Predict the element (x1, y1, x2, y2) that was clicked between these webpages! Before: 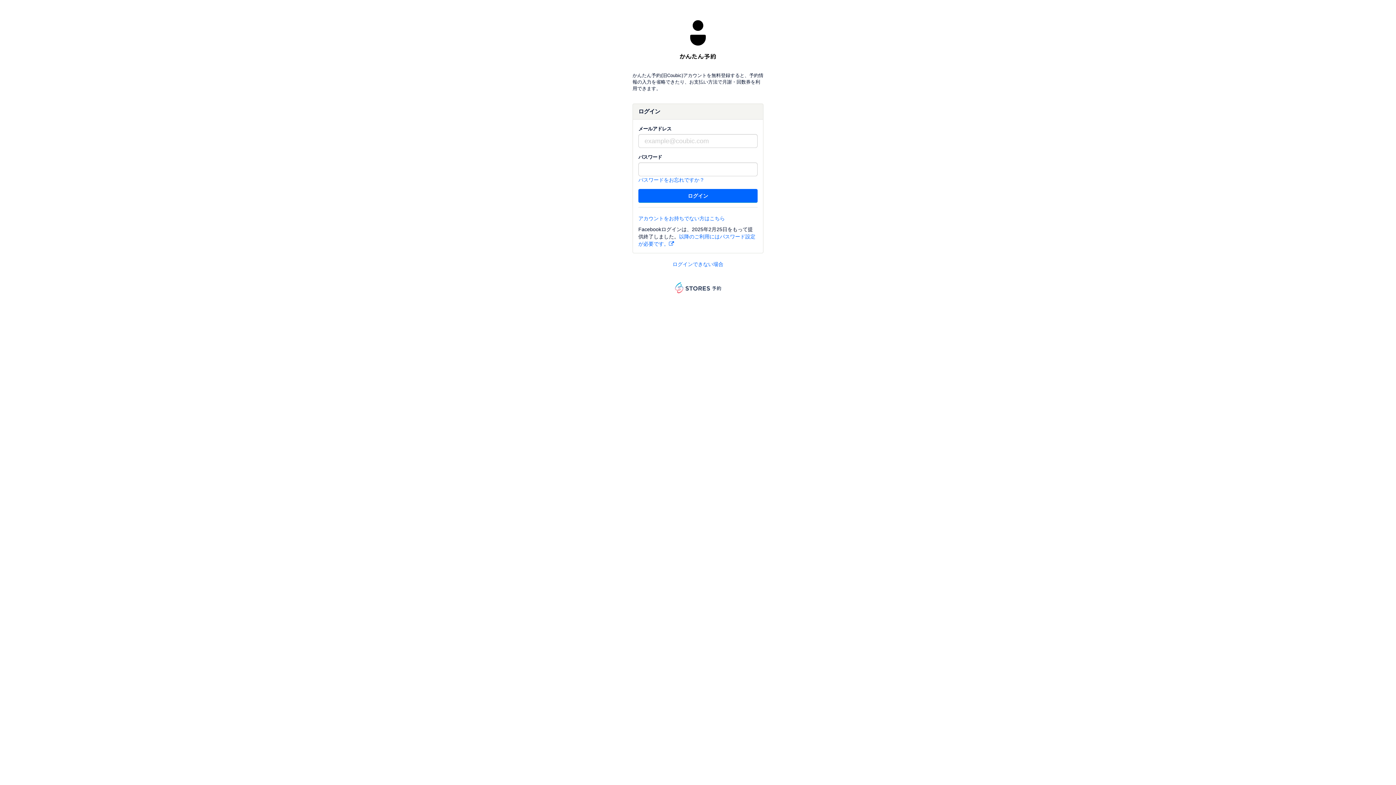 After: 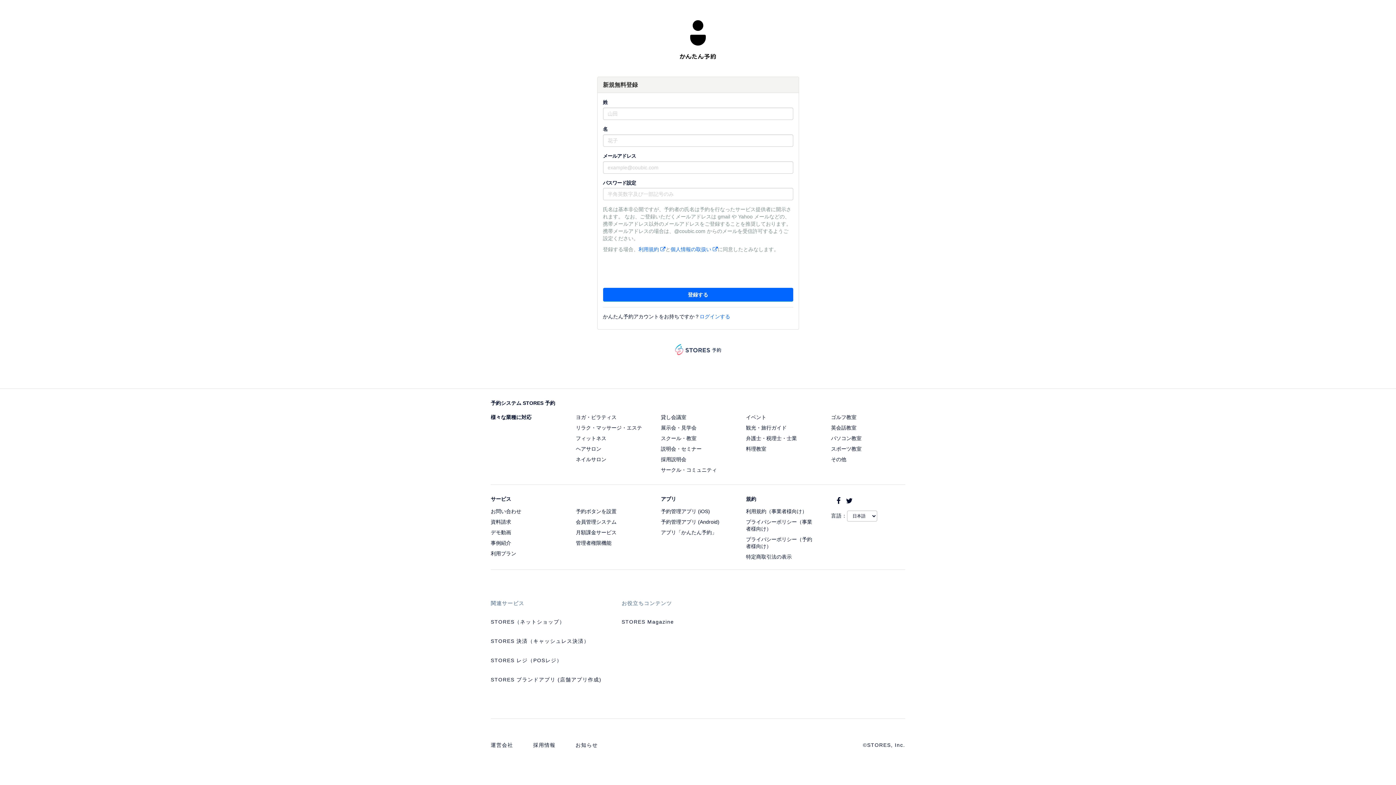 Action: bbox: (638, 215, 725, 221) label: アカウントをお持ちでない方はこちら